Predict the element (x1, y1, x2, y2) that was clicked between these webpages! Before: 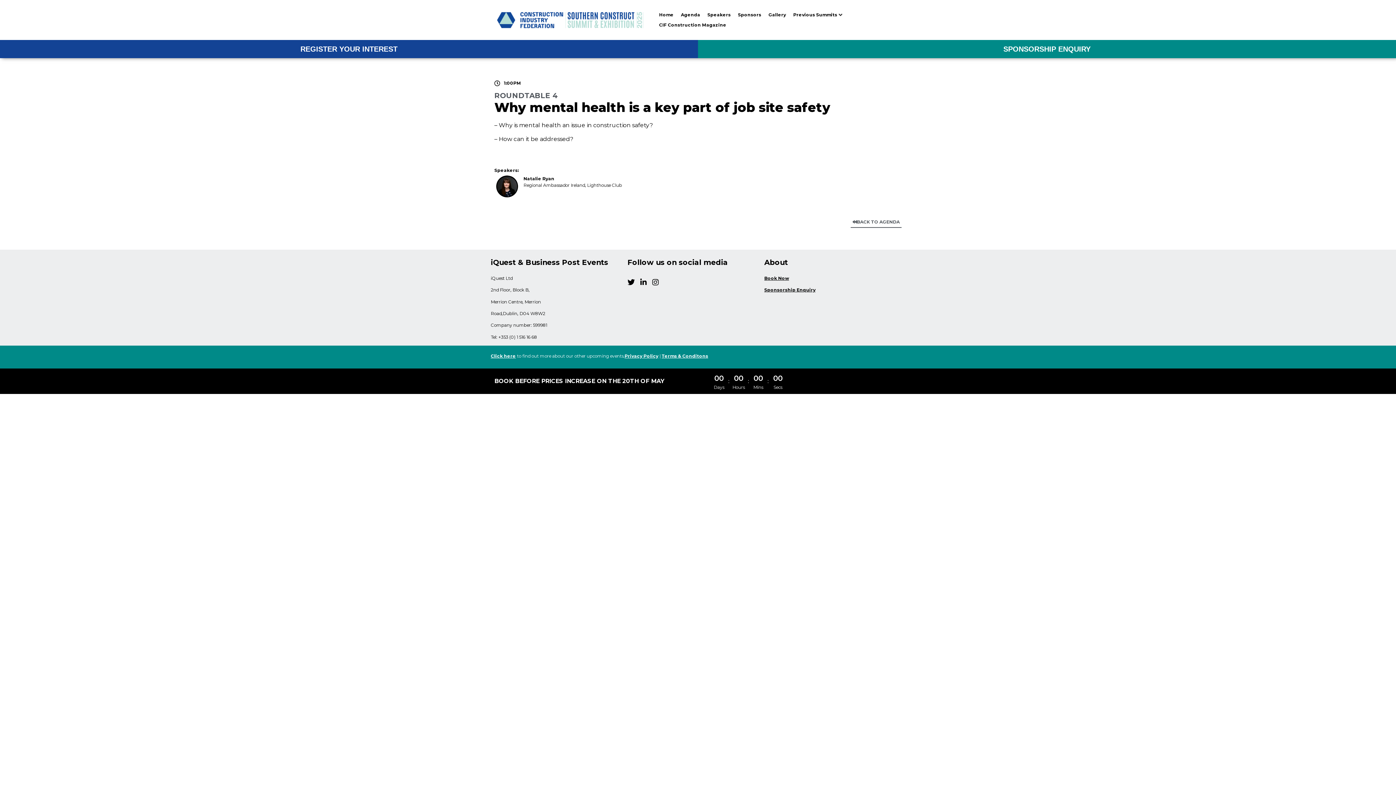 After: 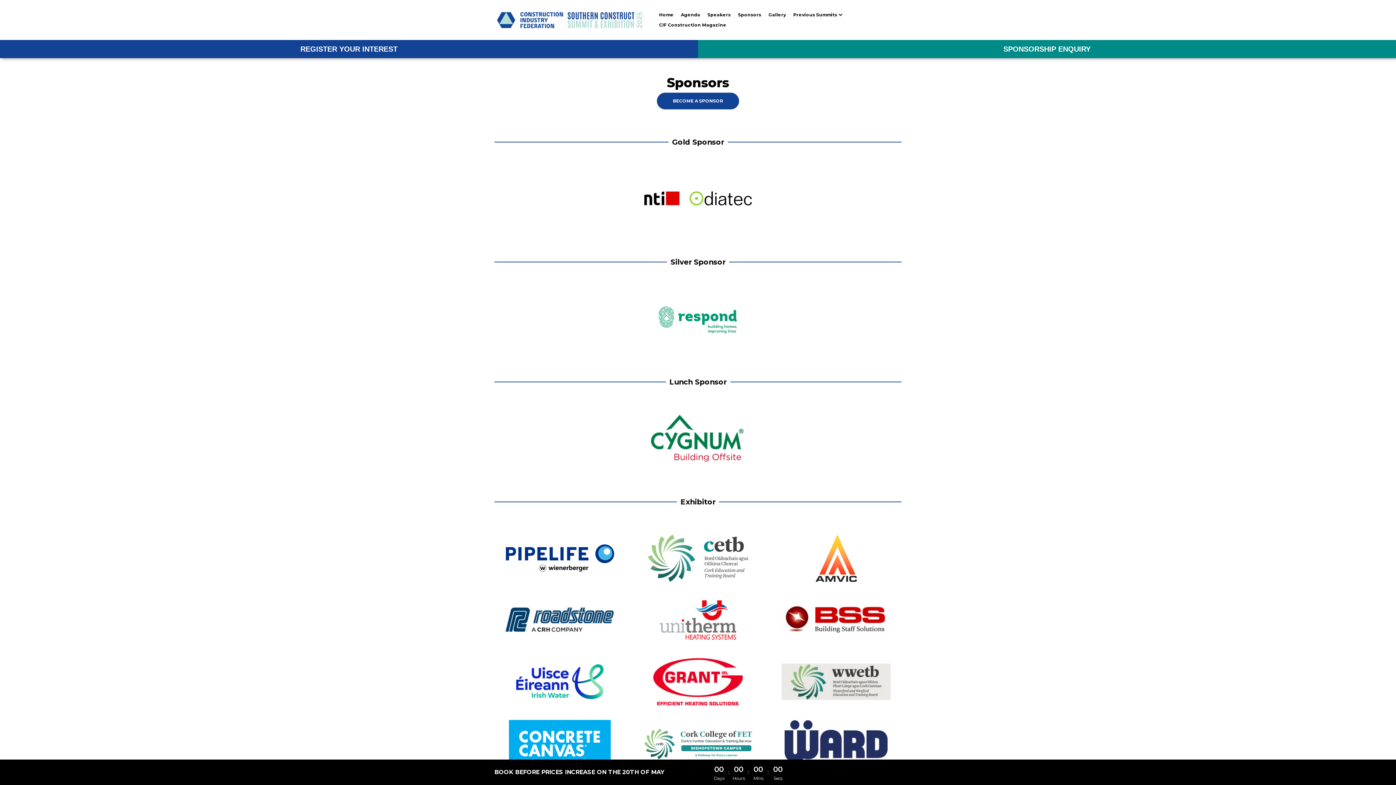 Action: bbox: (738, 11, 761, 18) label: Sponsors